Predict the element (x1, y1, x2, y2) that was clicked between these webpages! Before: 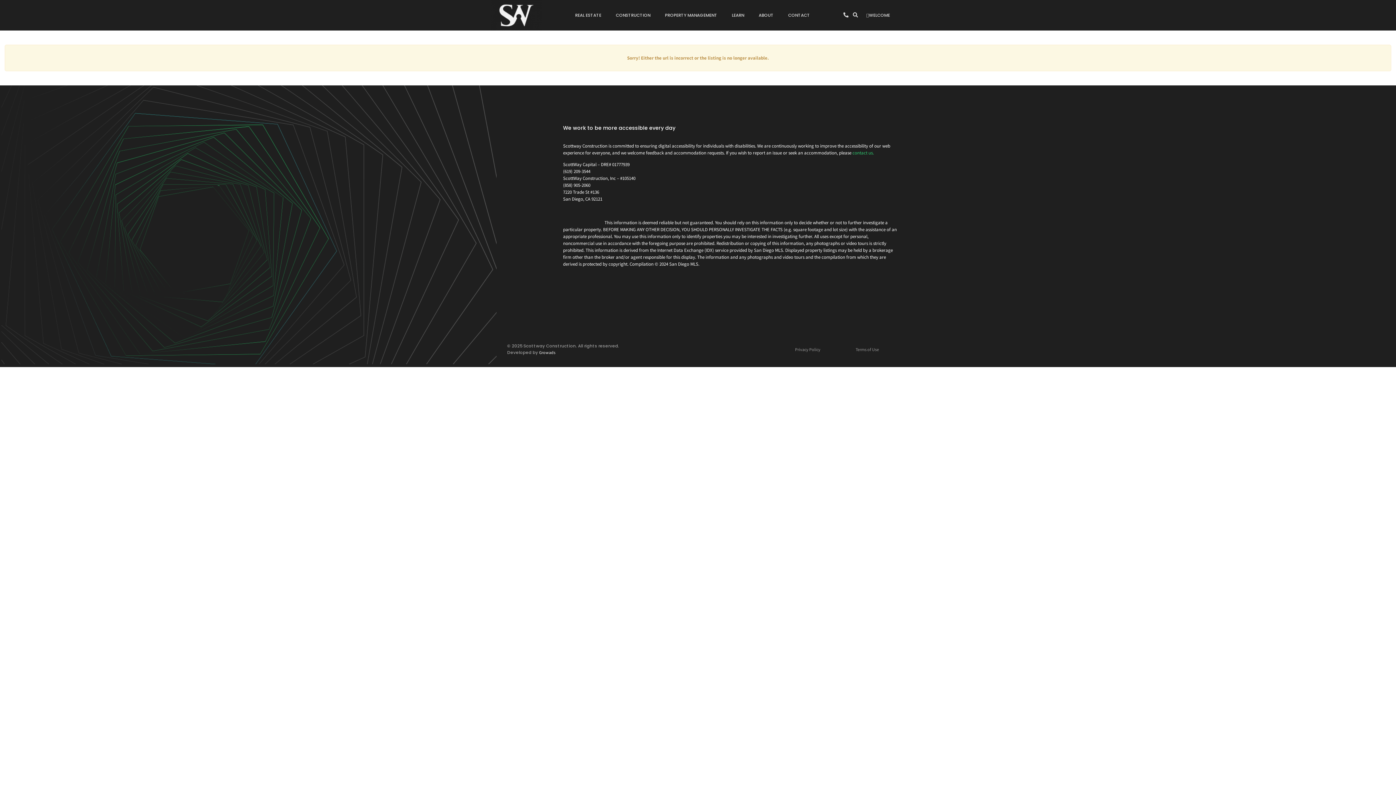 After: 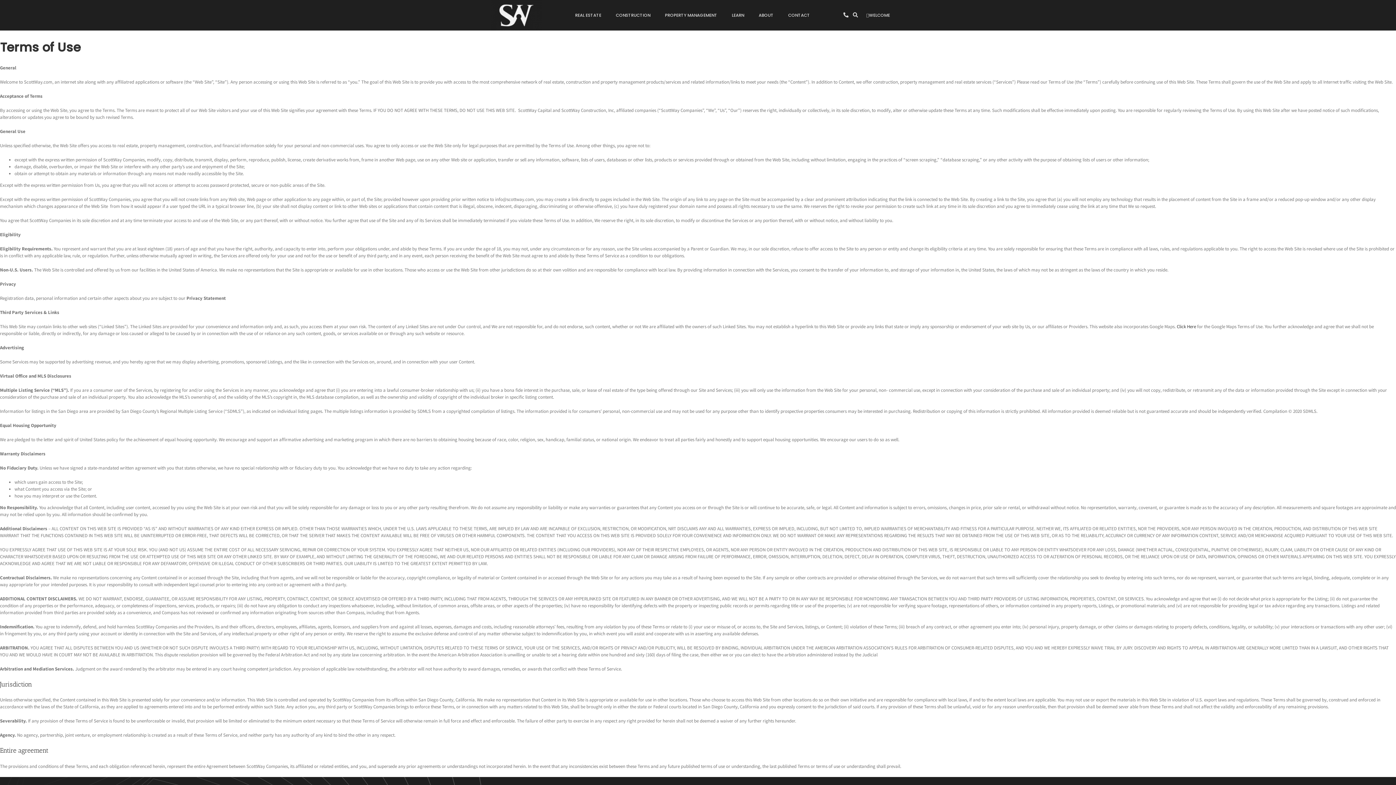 Action: bbox: (855, 346, 879, 352) label: Terms of Use